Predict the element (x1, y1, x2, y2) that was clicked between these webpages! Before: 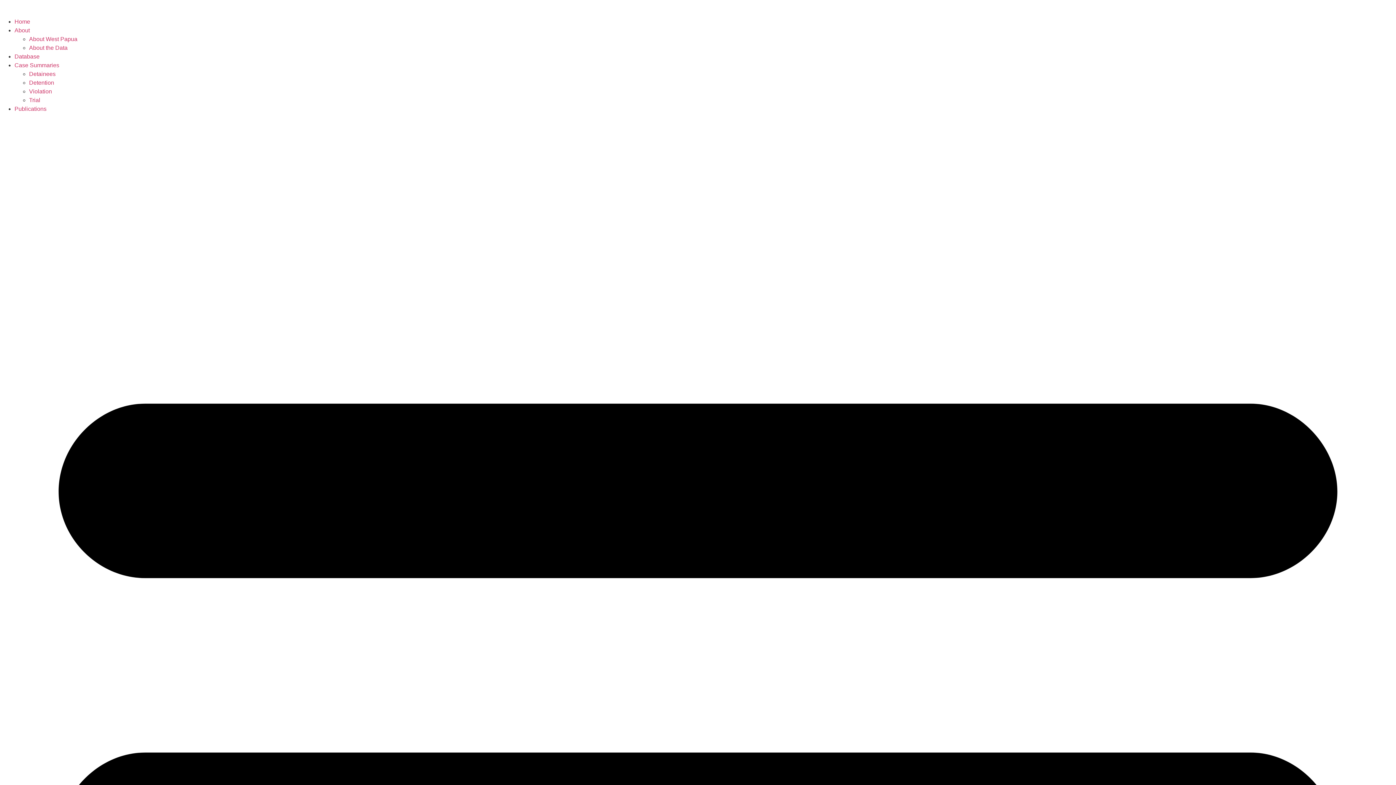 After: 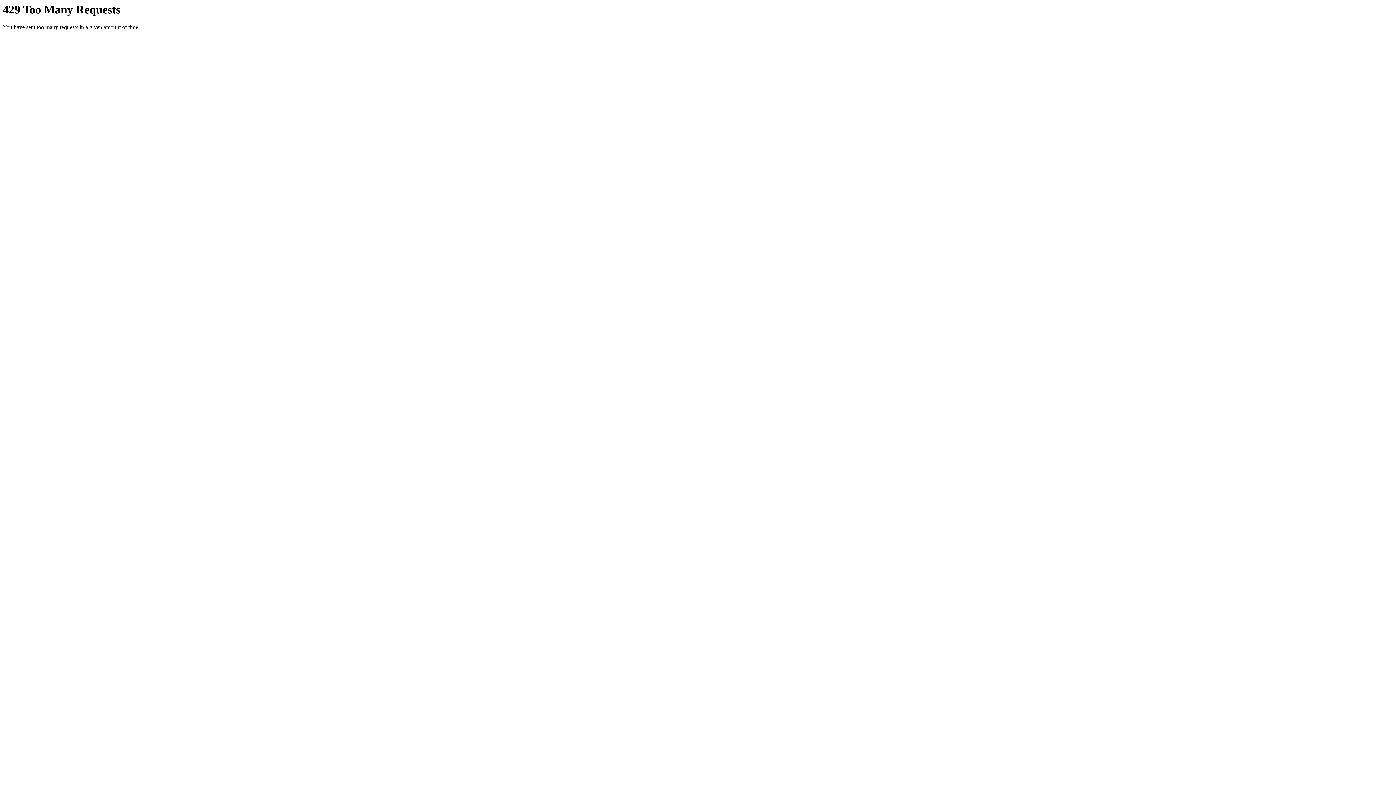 Action: bbox: (29, 79, 54, 85) label: Detention